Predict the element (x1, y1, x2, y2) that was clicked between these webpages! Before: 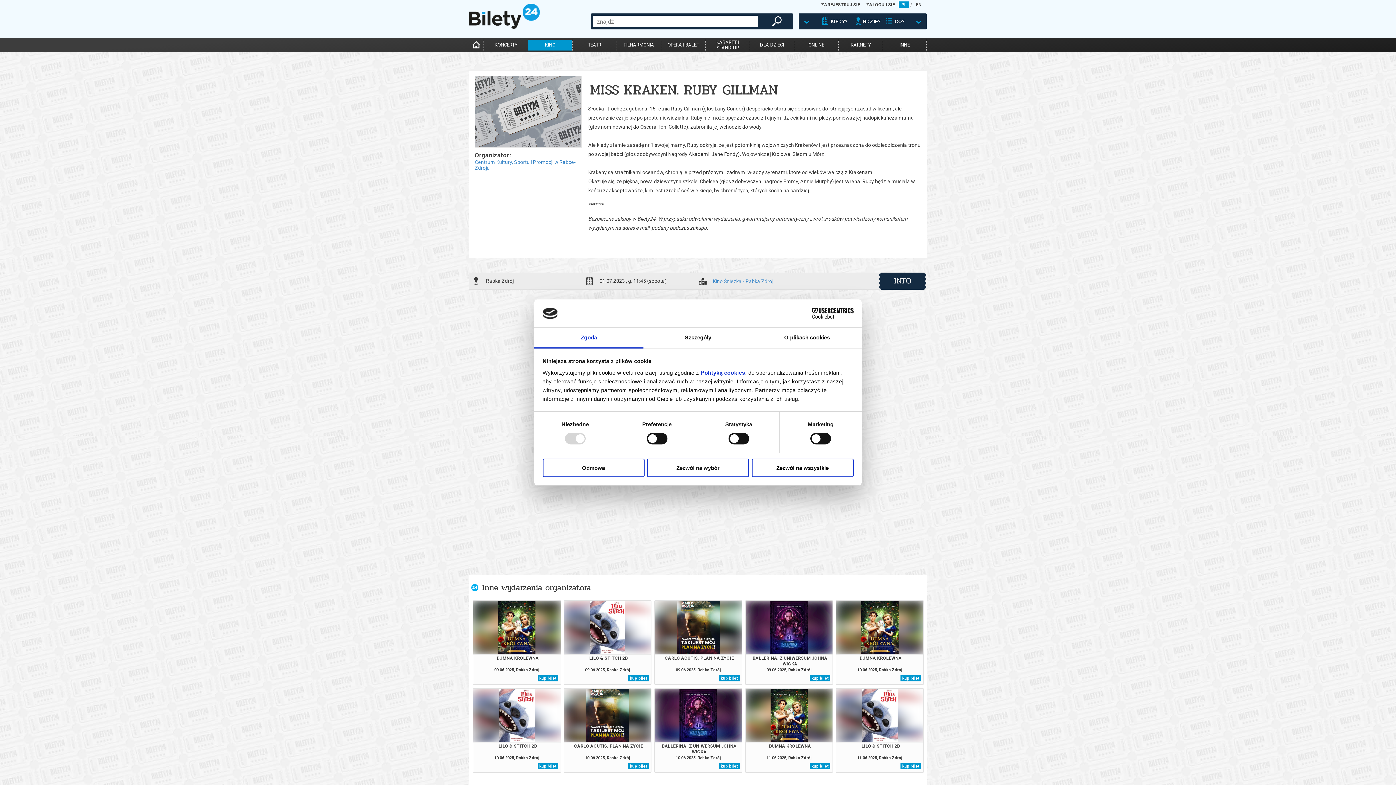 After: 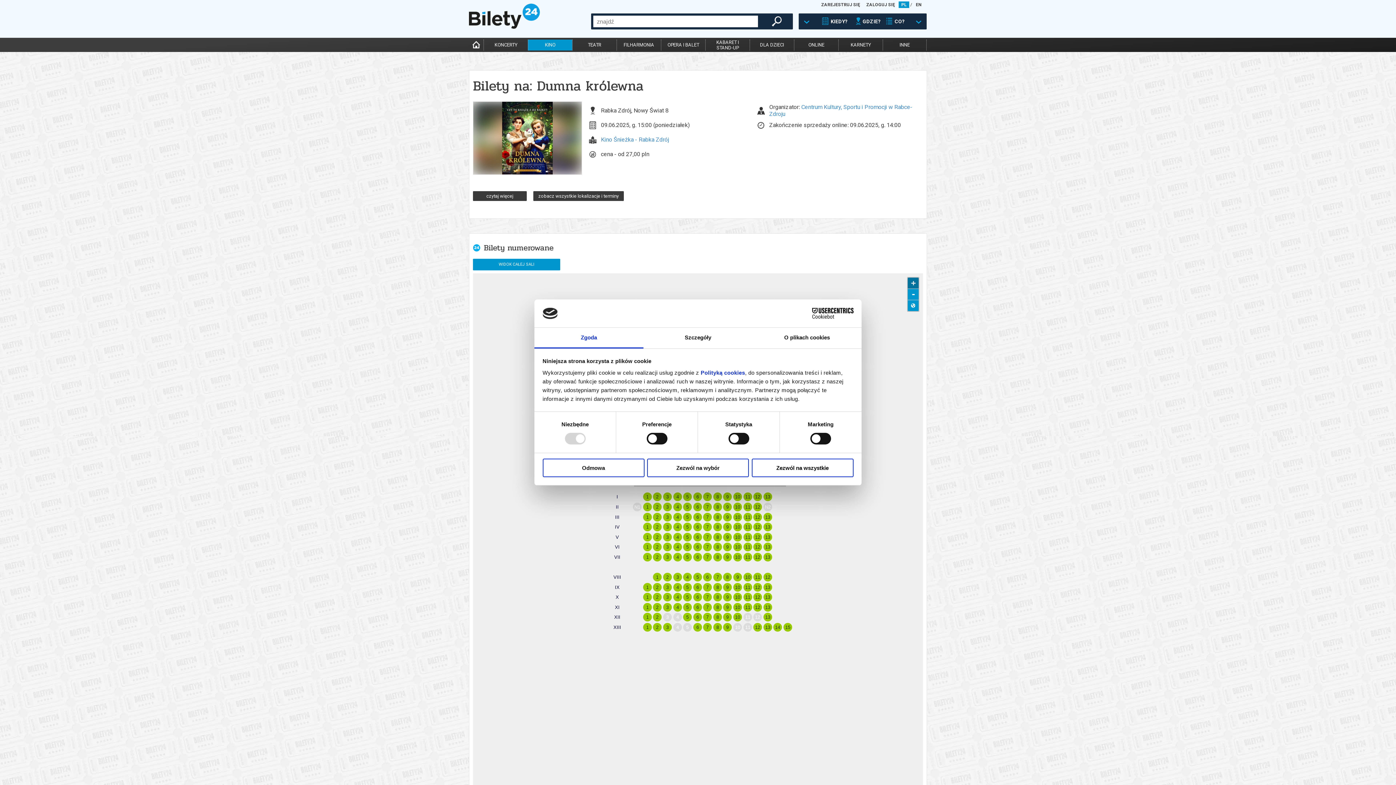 Action: bbox: (537, 675, 558, 681) label: kup bilet